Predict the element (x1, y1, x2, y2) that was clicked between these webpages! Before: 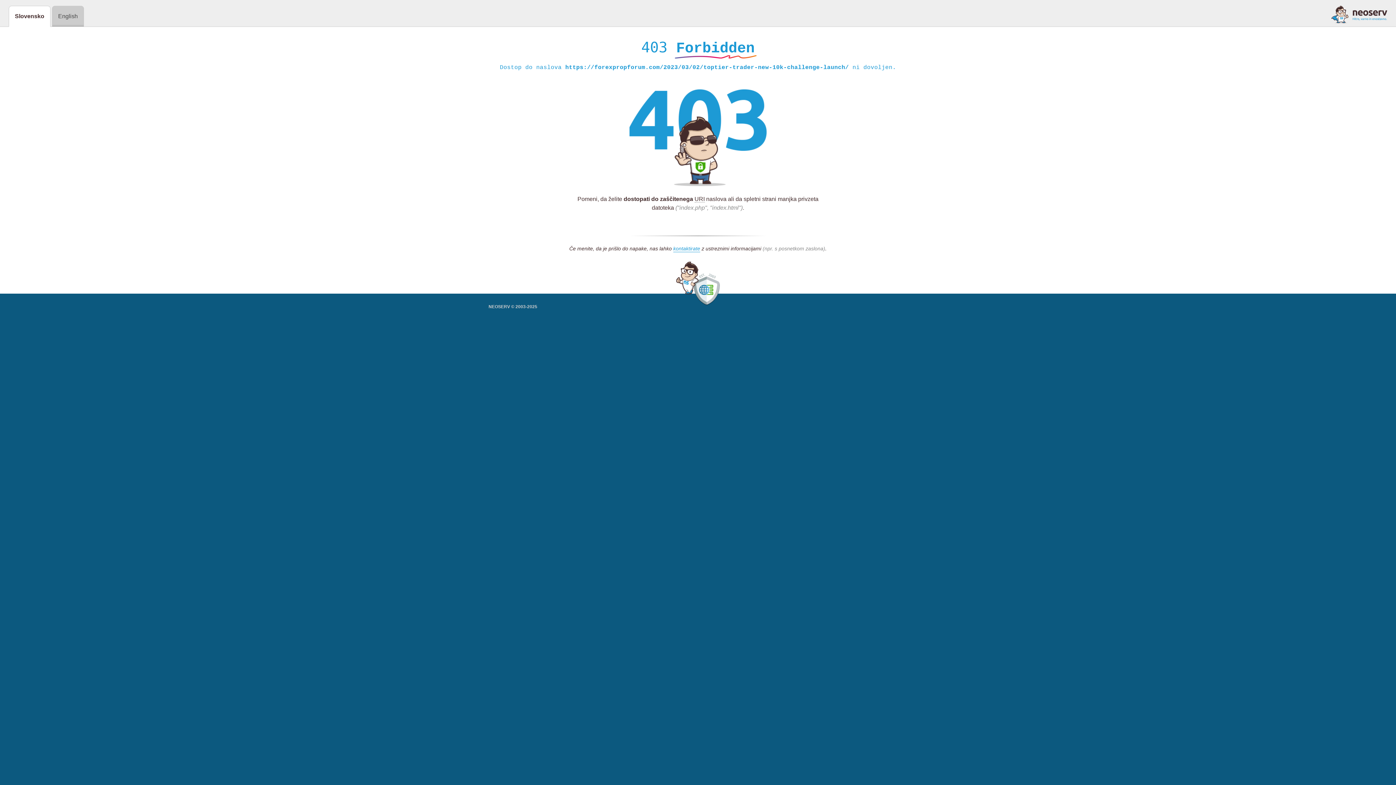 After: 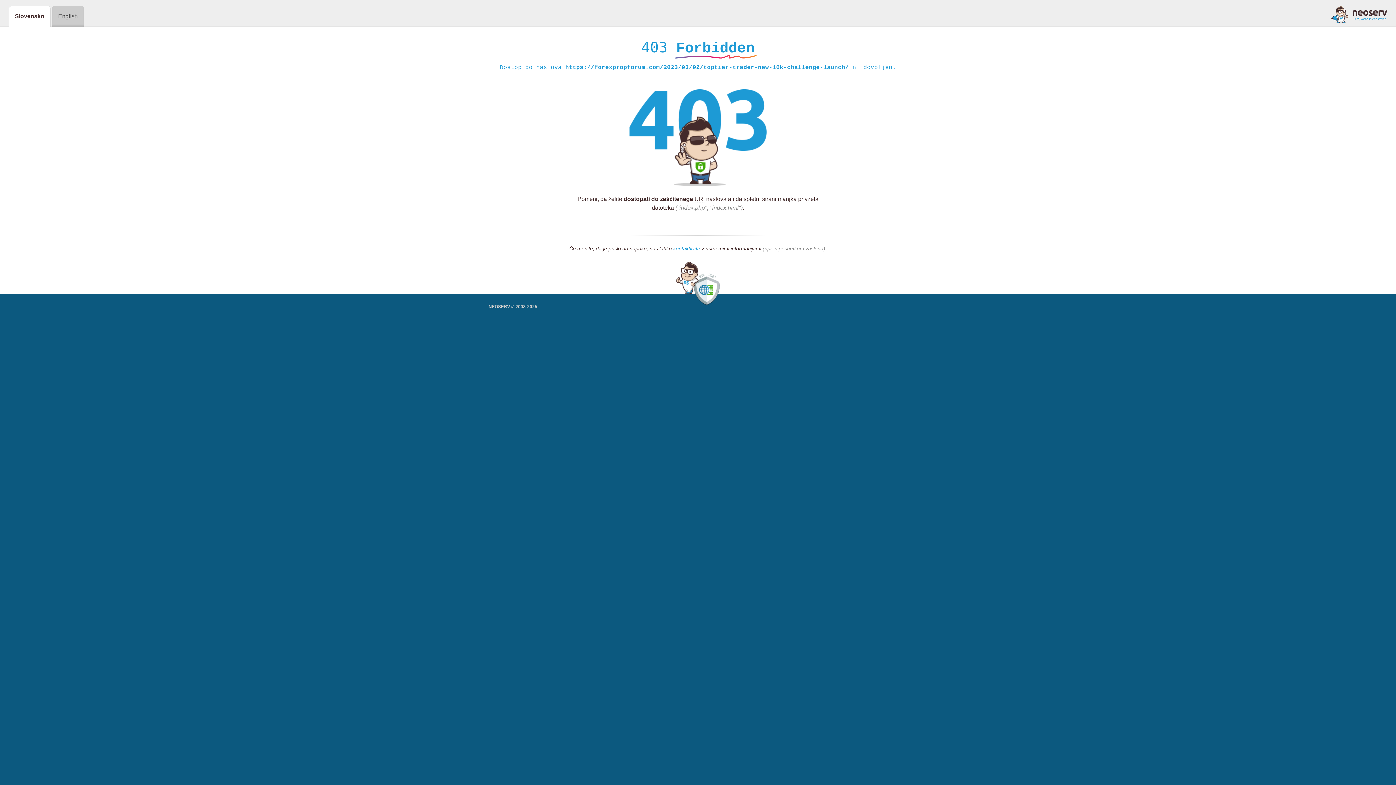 Action: bbox: (1331, 5, 1387, 23)